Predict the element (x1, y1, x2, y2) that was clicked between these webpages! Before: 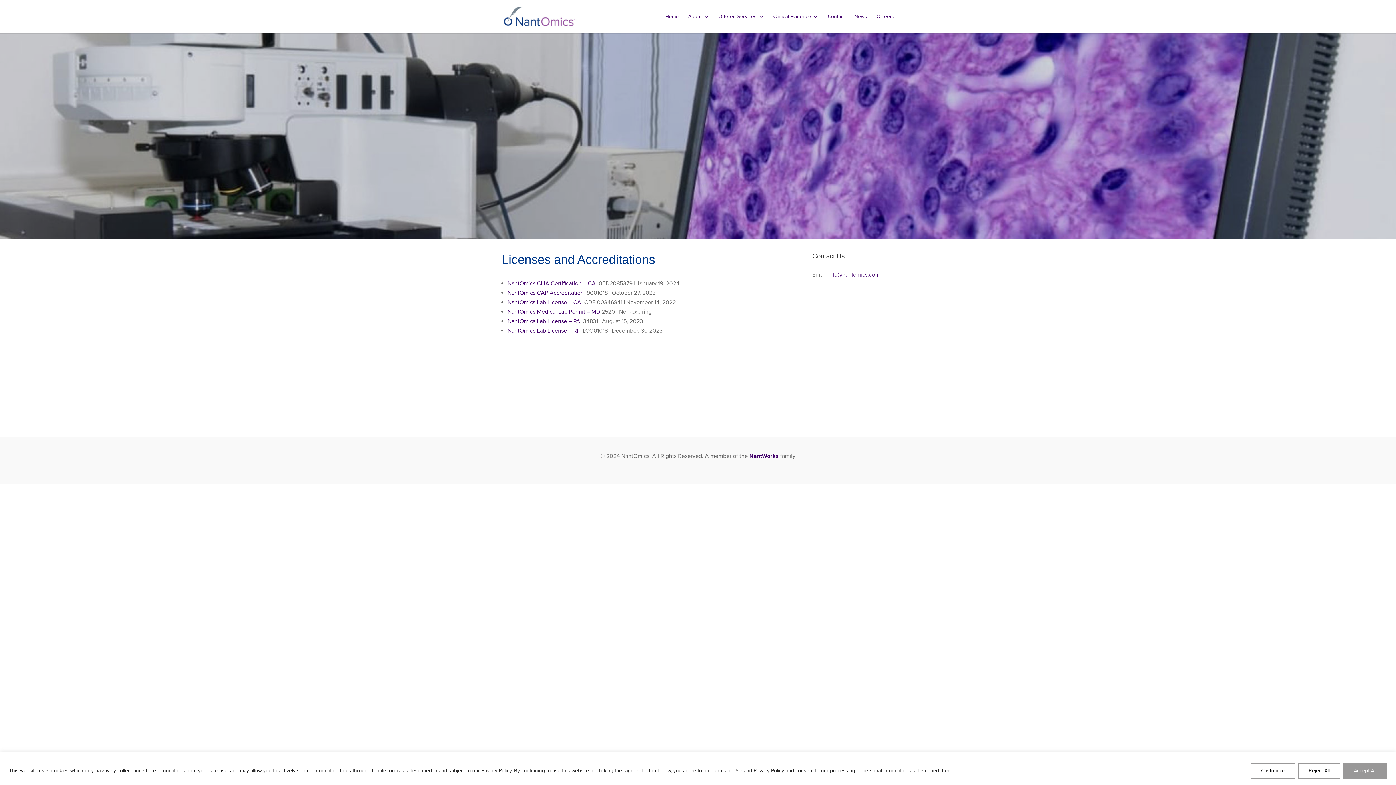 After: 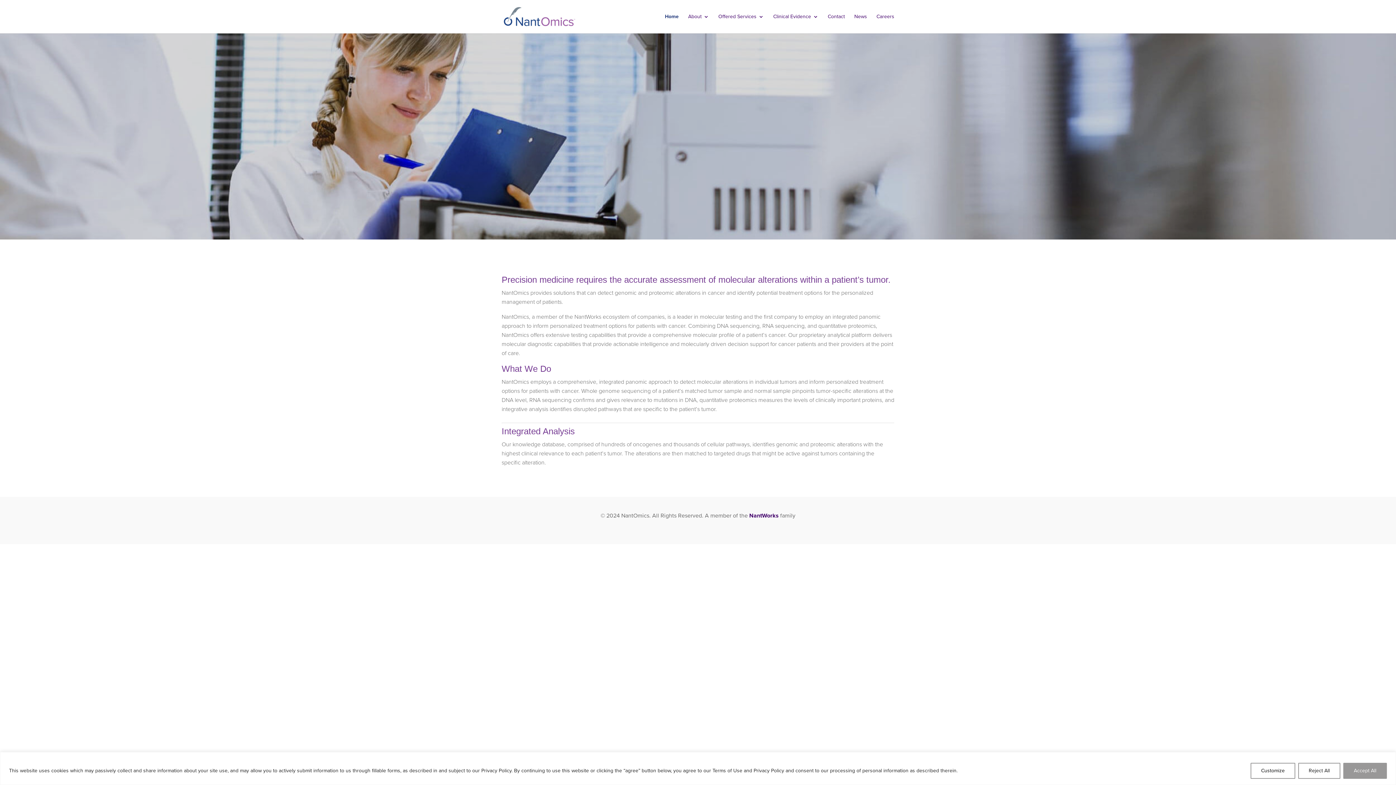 Action: bbox: (503, 12, 581, 19)